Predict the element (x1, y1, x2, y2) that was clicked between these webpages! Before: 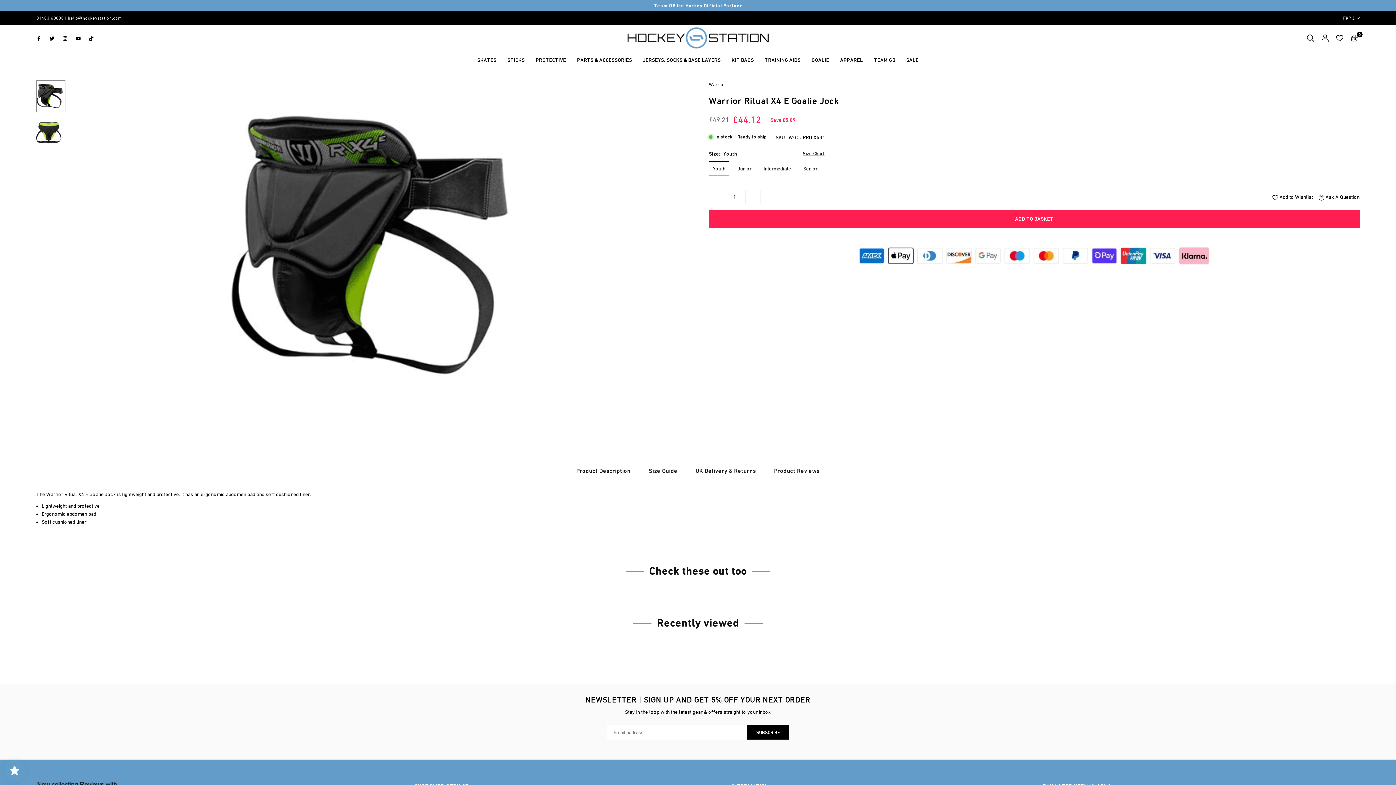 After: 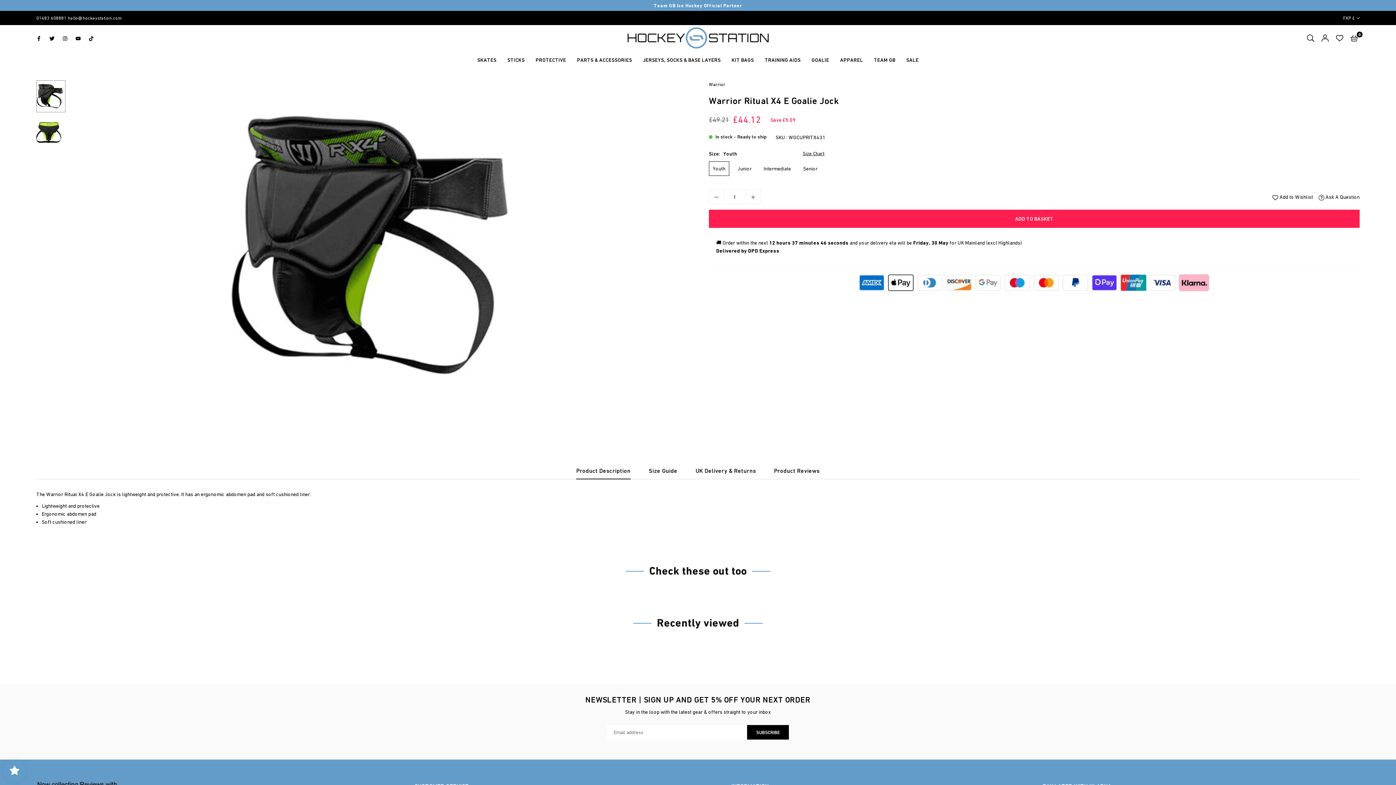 Action: bbox: (75, 34, 80, 40) label: YouTube